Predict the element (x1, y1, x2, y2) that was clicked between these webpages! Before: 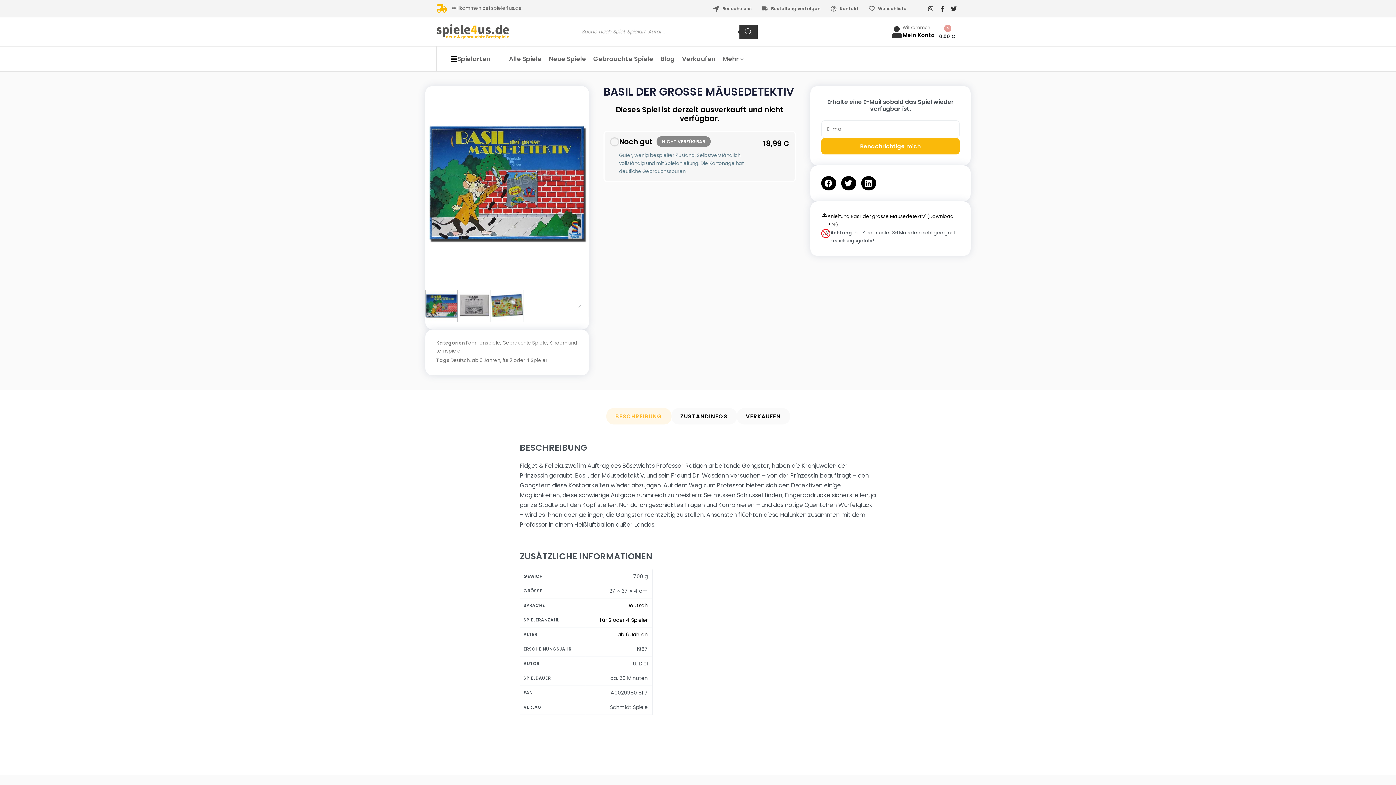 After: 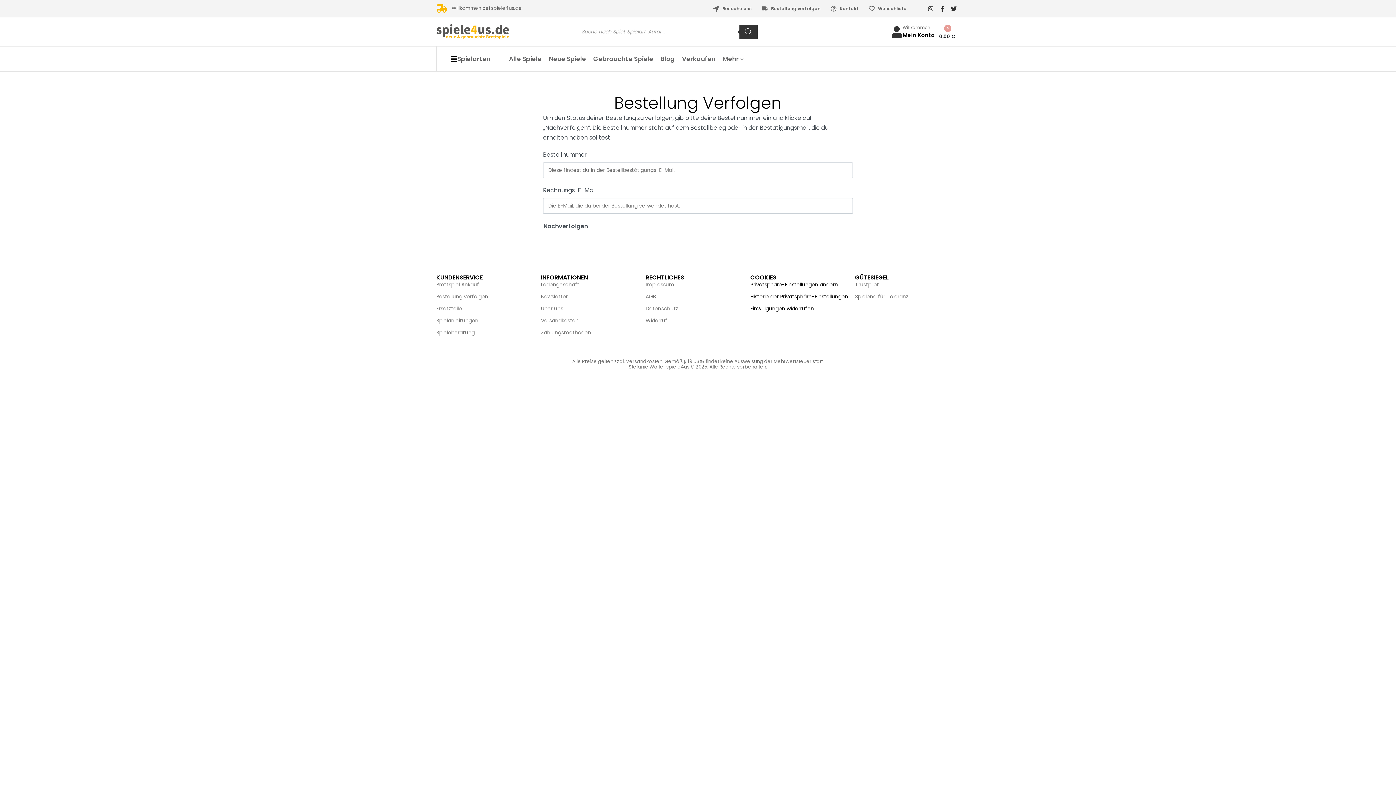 Action: label: Bestellung verfolgen bbox: (762, 5, 820, 12)